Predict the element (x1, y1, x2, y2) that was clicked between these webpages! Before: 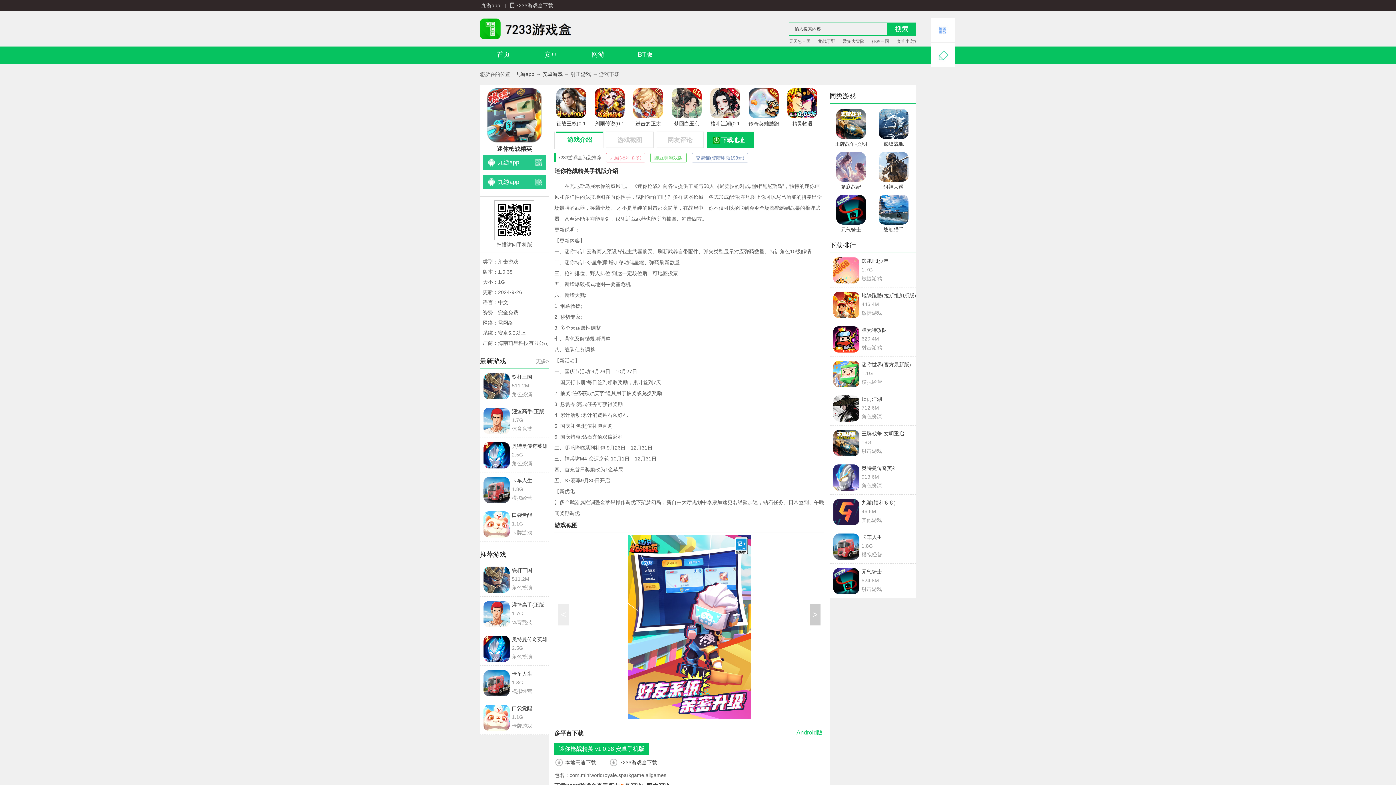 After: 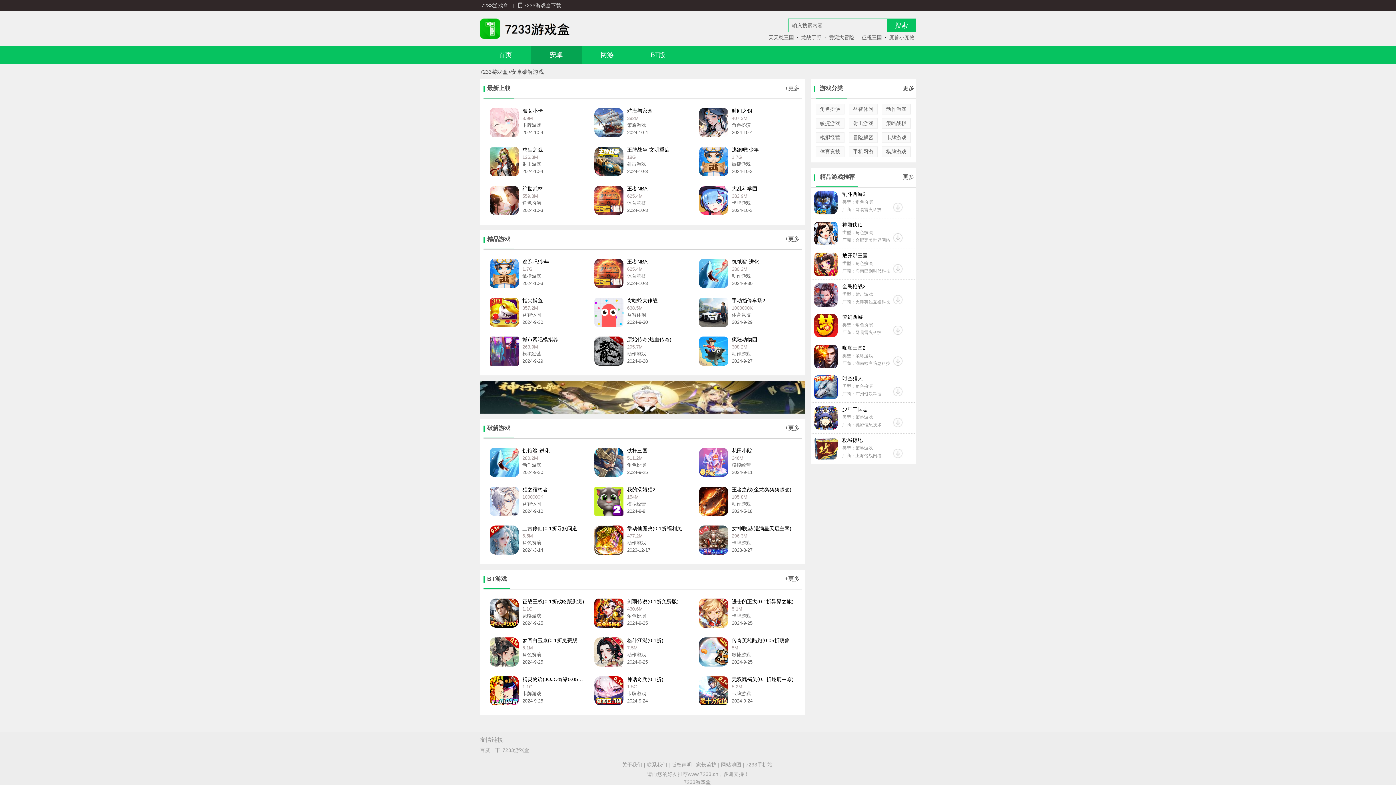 Action: bbox: (527, 46, 574, 64) label: 安卓